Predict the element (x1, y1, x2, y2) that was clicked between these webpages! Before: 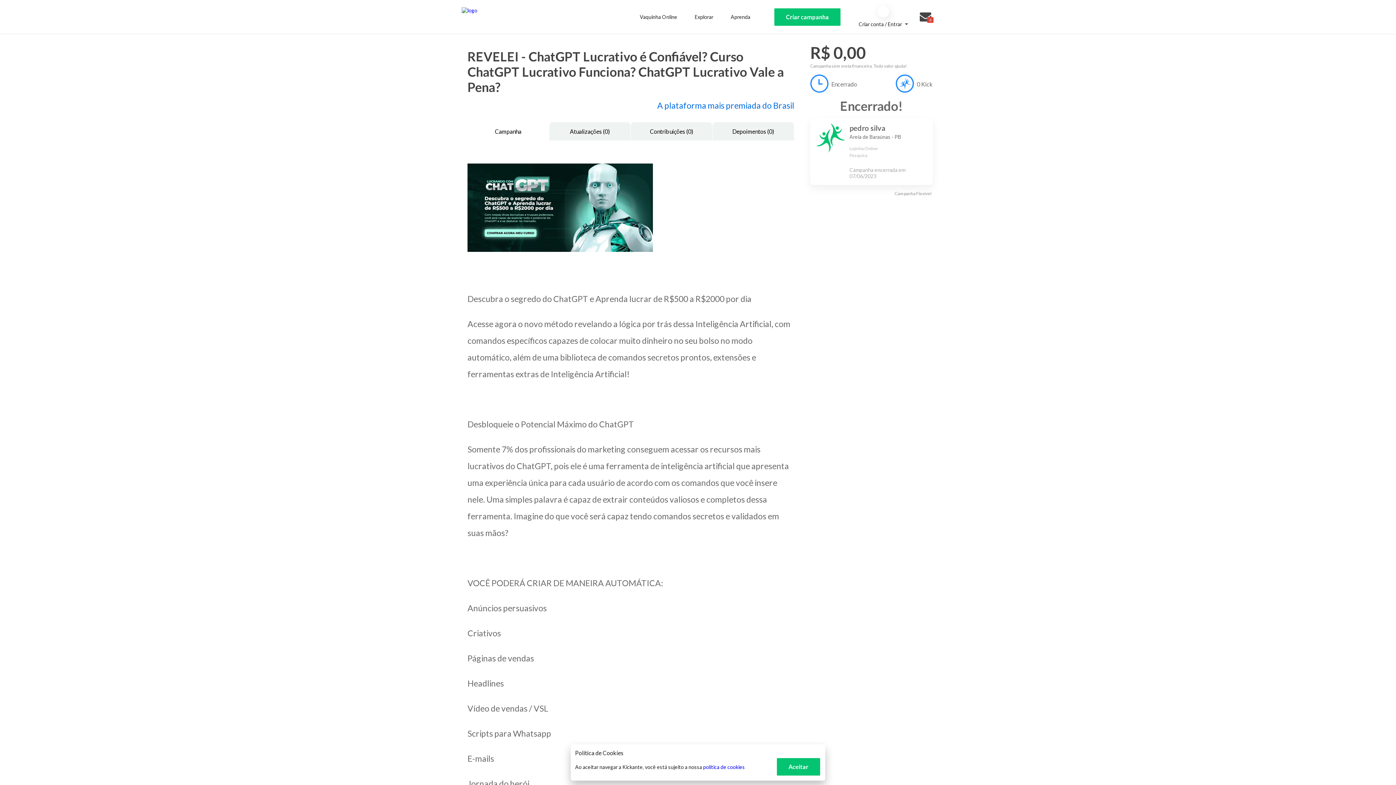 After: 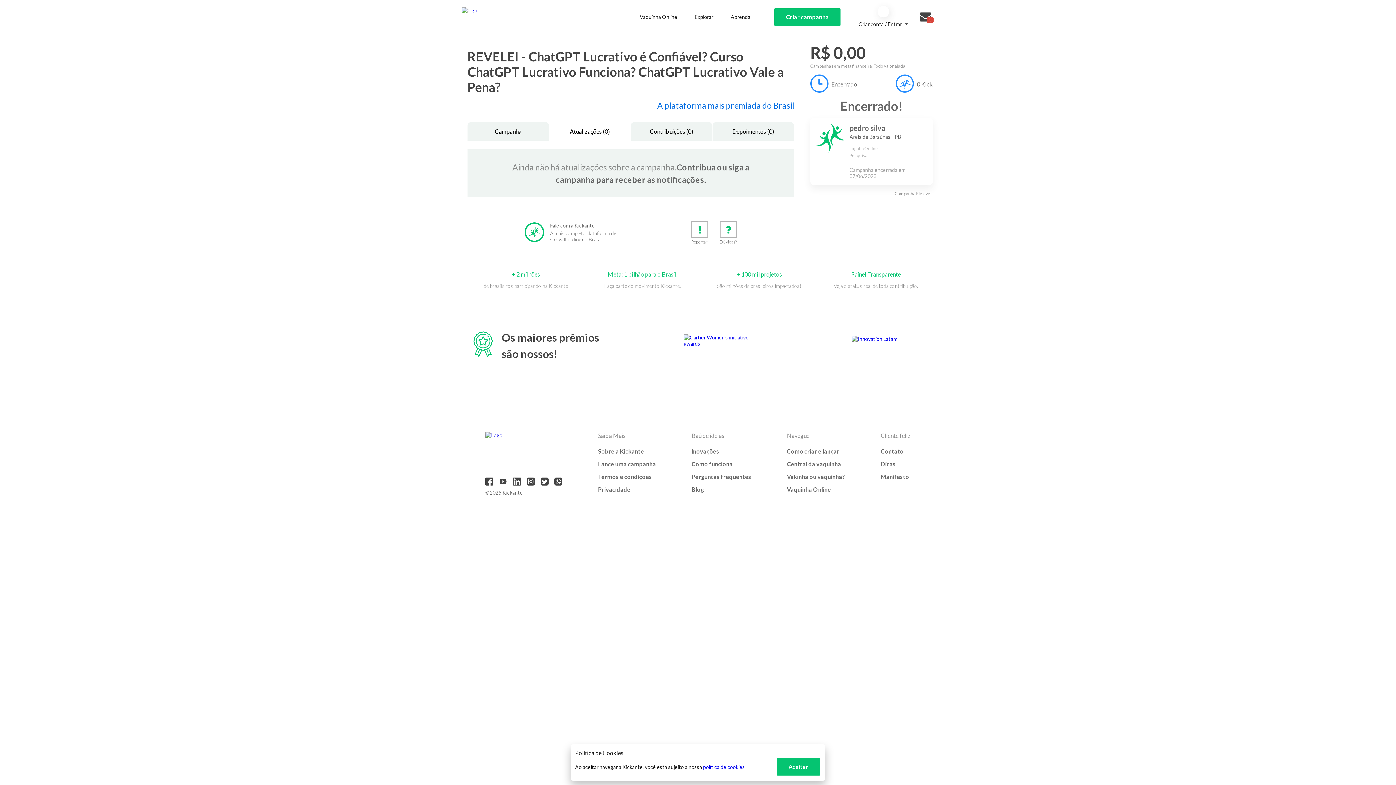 Action: label: Atualizações (0) bbox: (549, 122, 630, 140)